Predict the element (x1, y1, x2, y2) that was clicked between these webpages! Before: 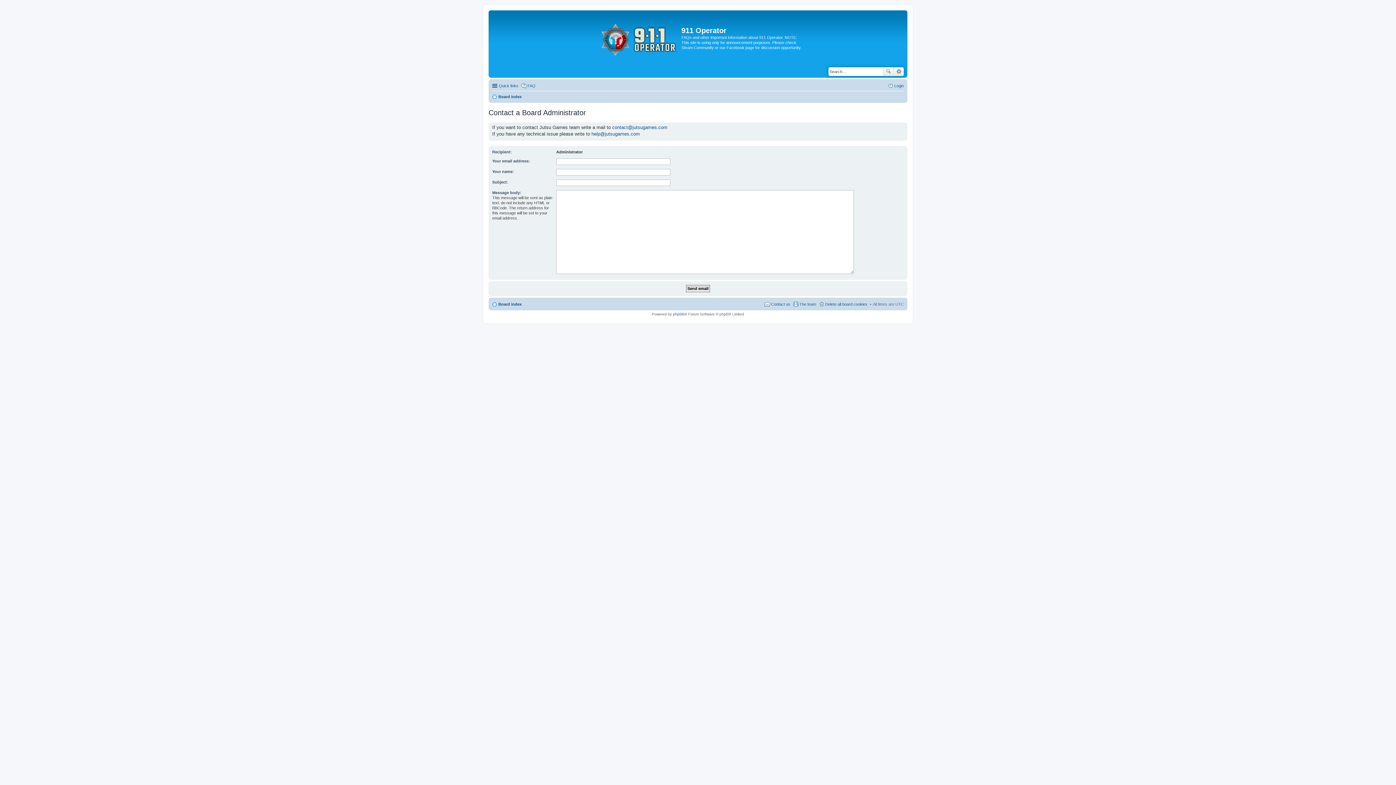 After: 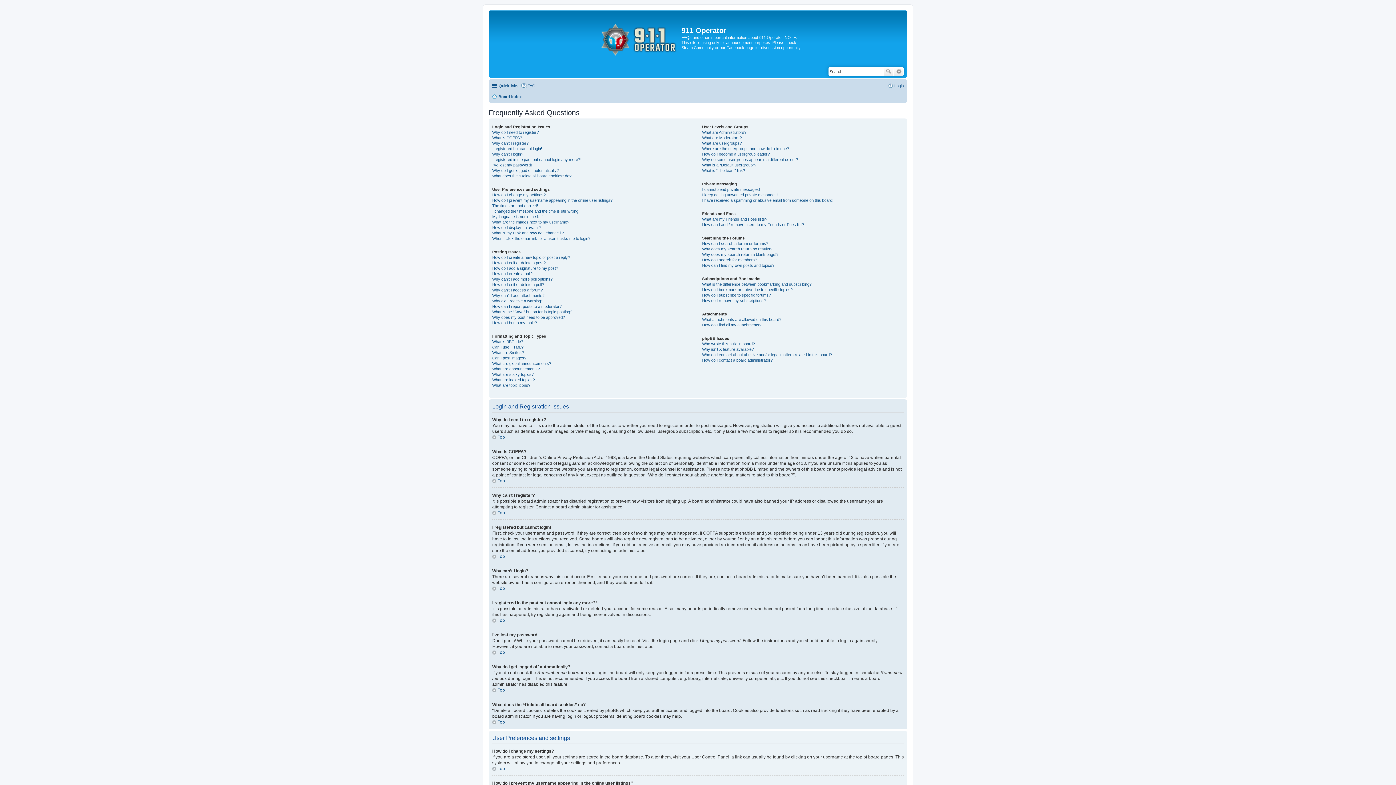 Action: label: FAQ bbox: (521, 81, 535, 90)